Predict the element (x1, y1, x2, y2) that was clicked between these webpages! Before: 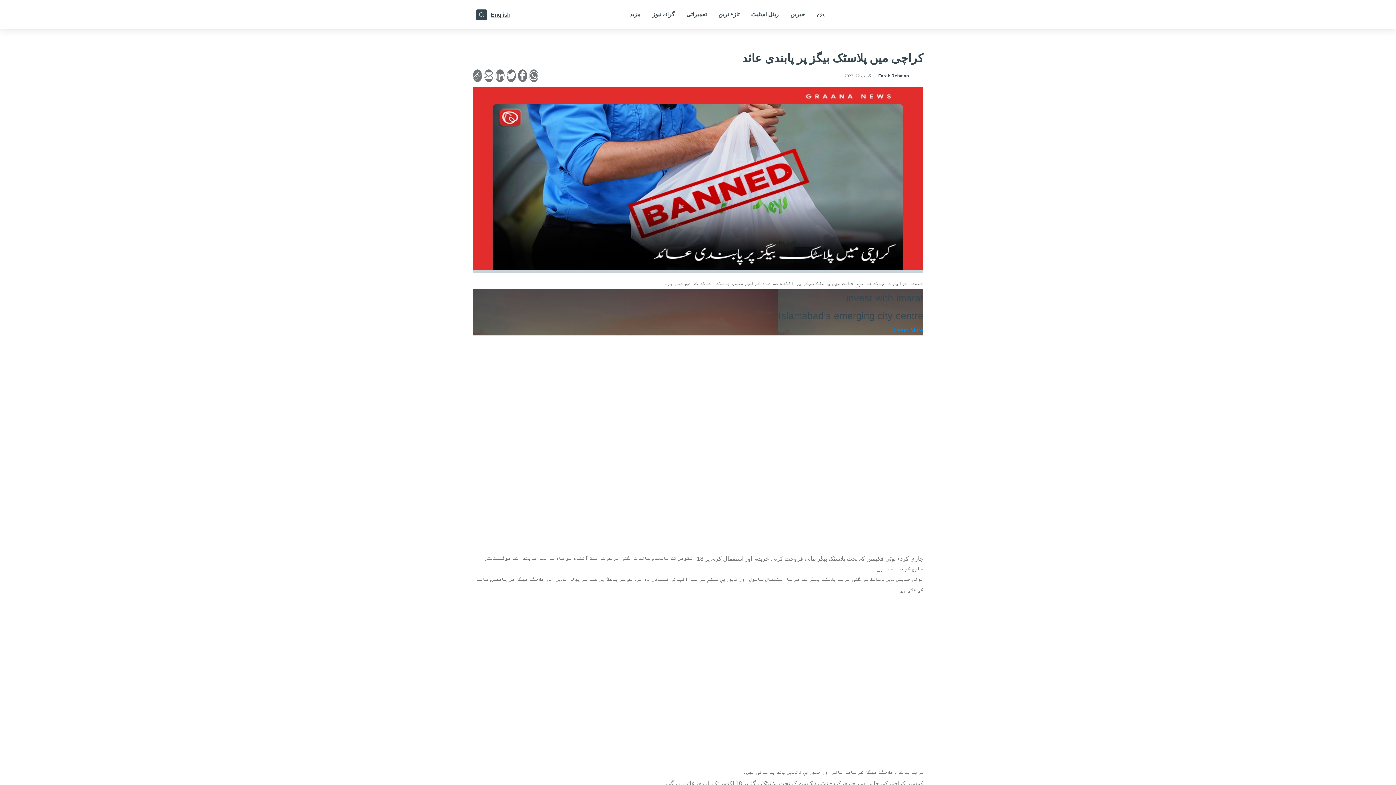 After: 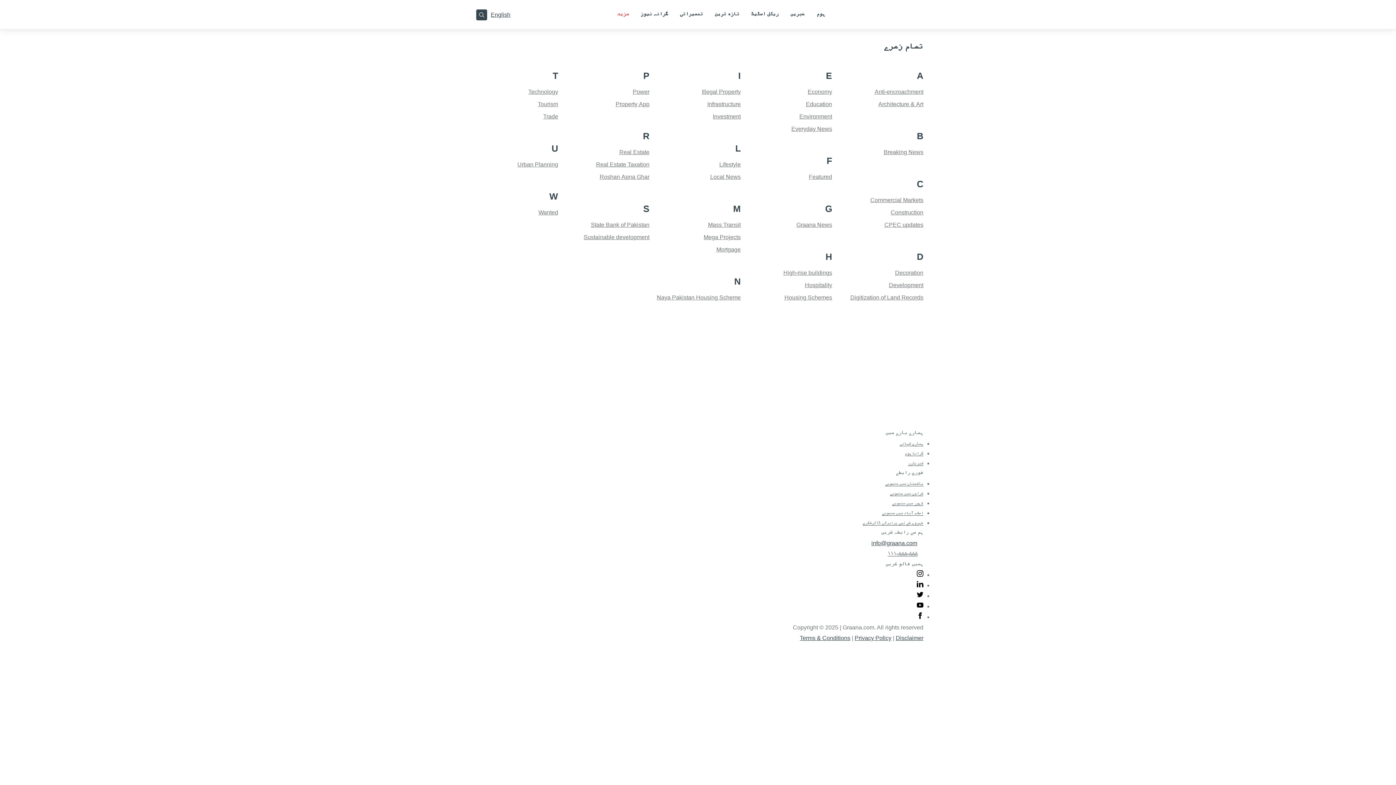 Action: bbox: (624, 0, 646, 29) label: مزید